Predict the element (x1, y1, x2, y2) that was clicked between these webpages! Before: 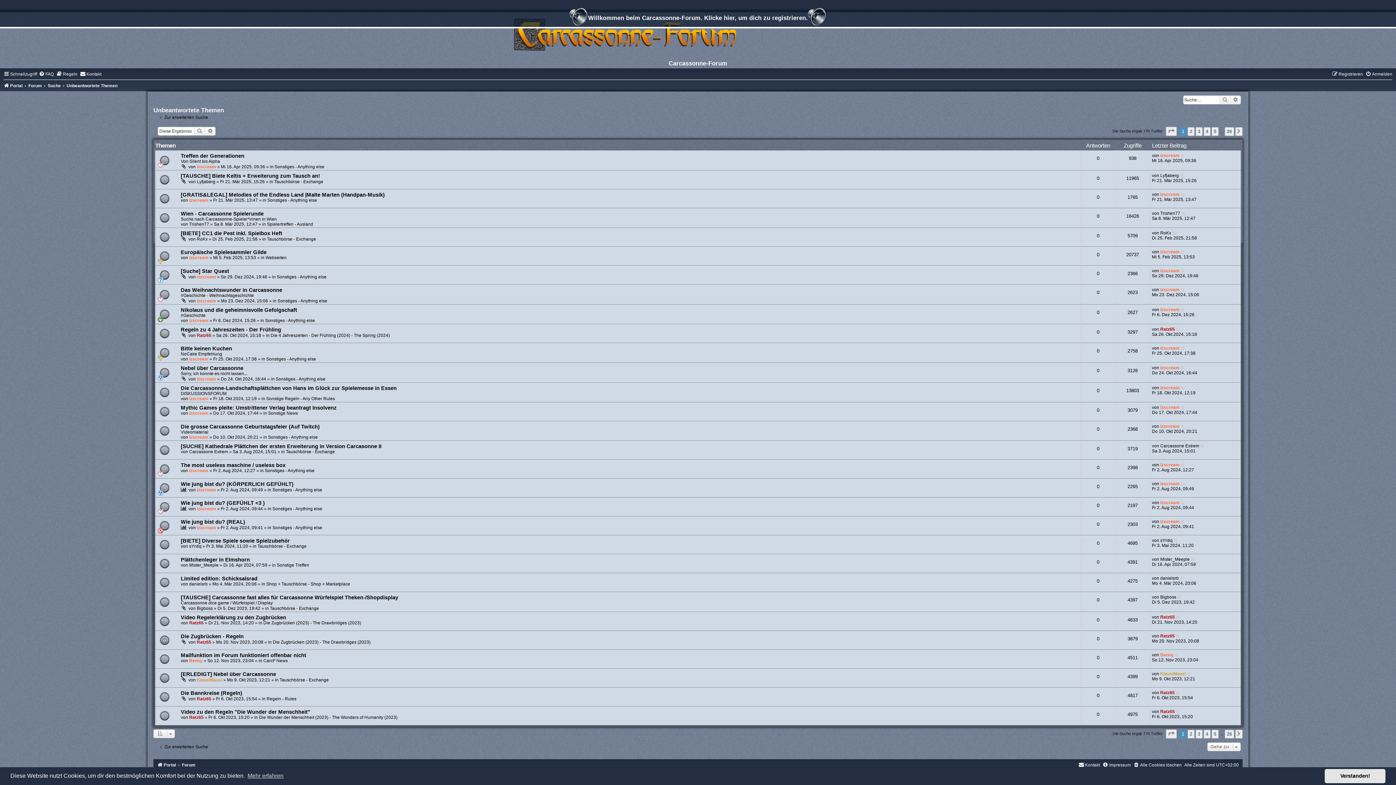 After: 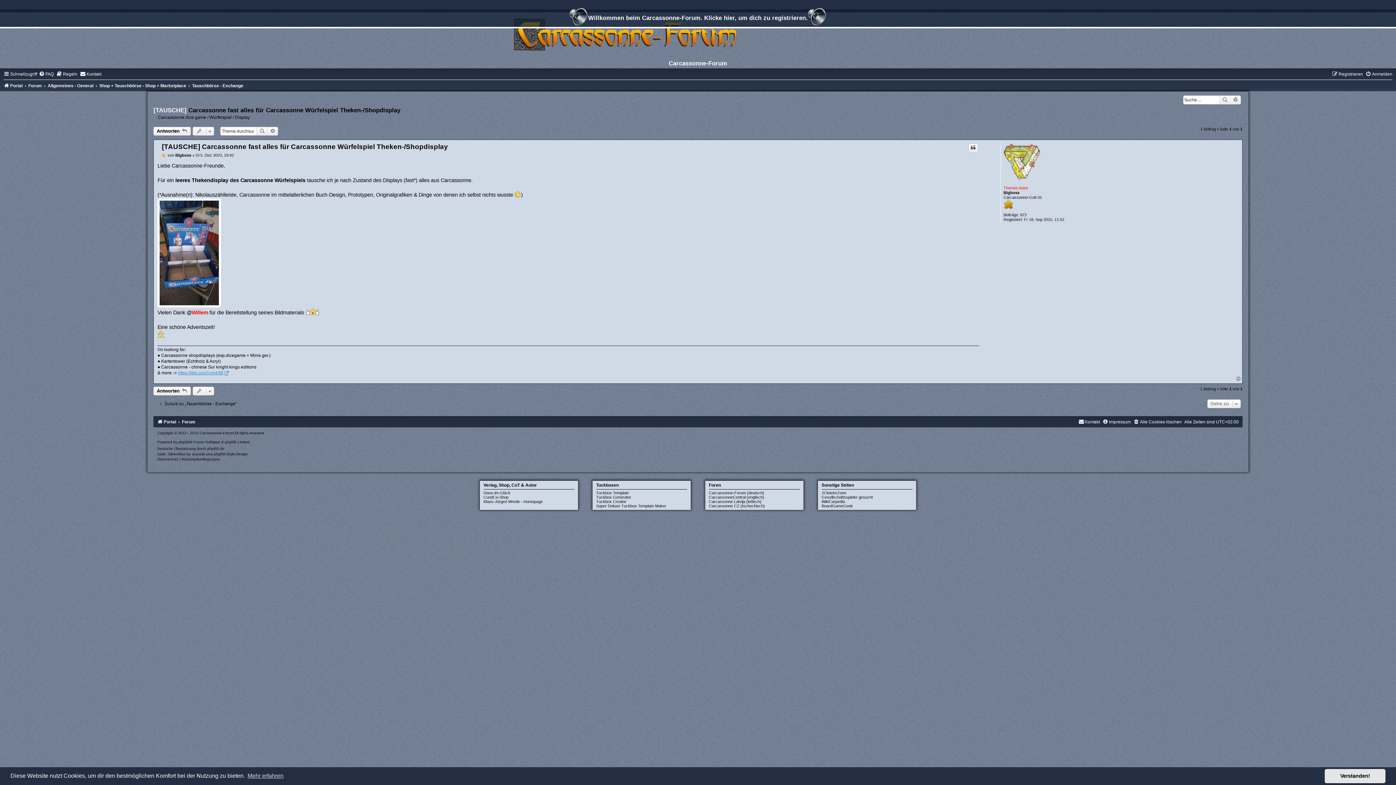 Action: label: [TAUSCHE] Carcassonne fast alles für Carcassonne Würfelspiel Theken-/Shopdisplay bbox: (180, 595, 398, 600)